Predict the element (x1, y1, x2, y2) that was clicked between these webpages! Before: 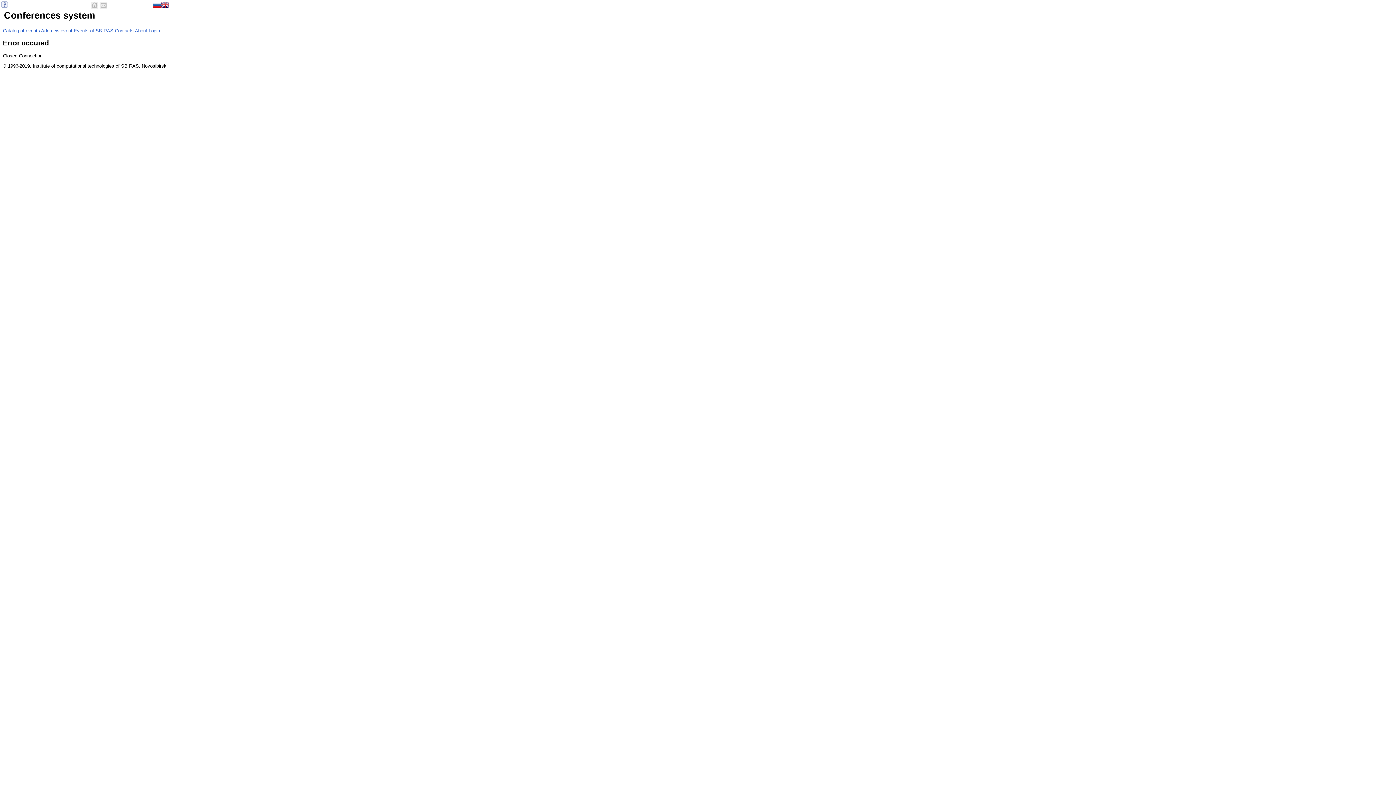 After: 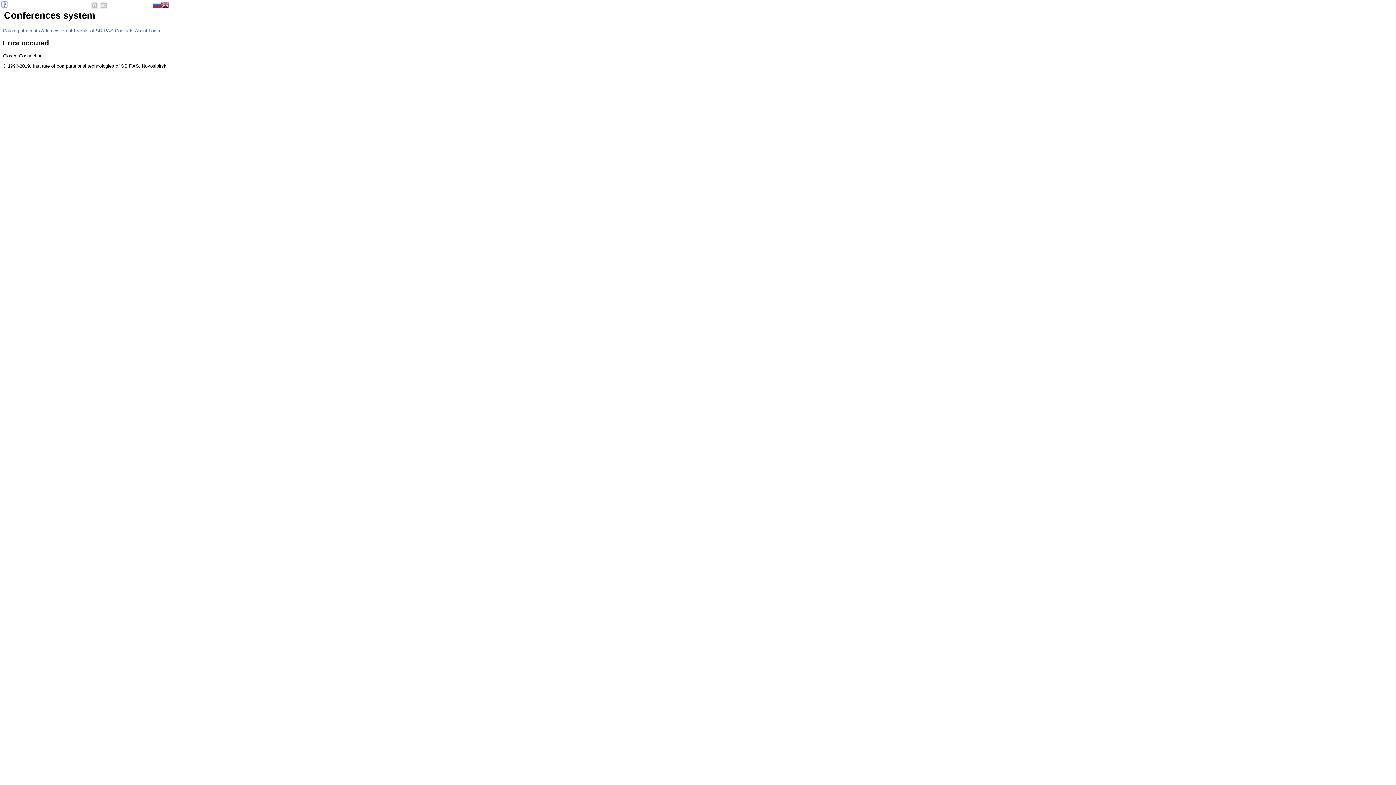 Action: bbox: (161, 3, 169, 8)